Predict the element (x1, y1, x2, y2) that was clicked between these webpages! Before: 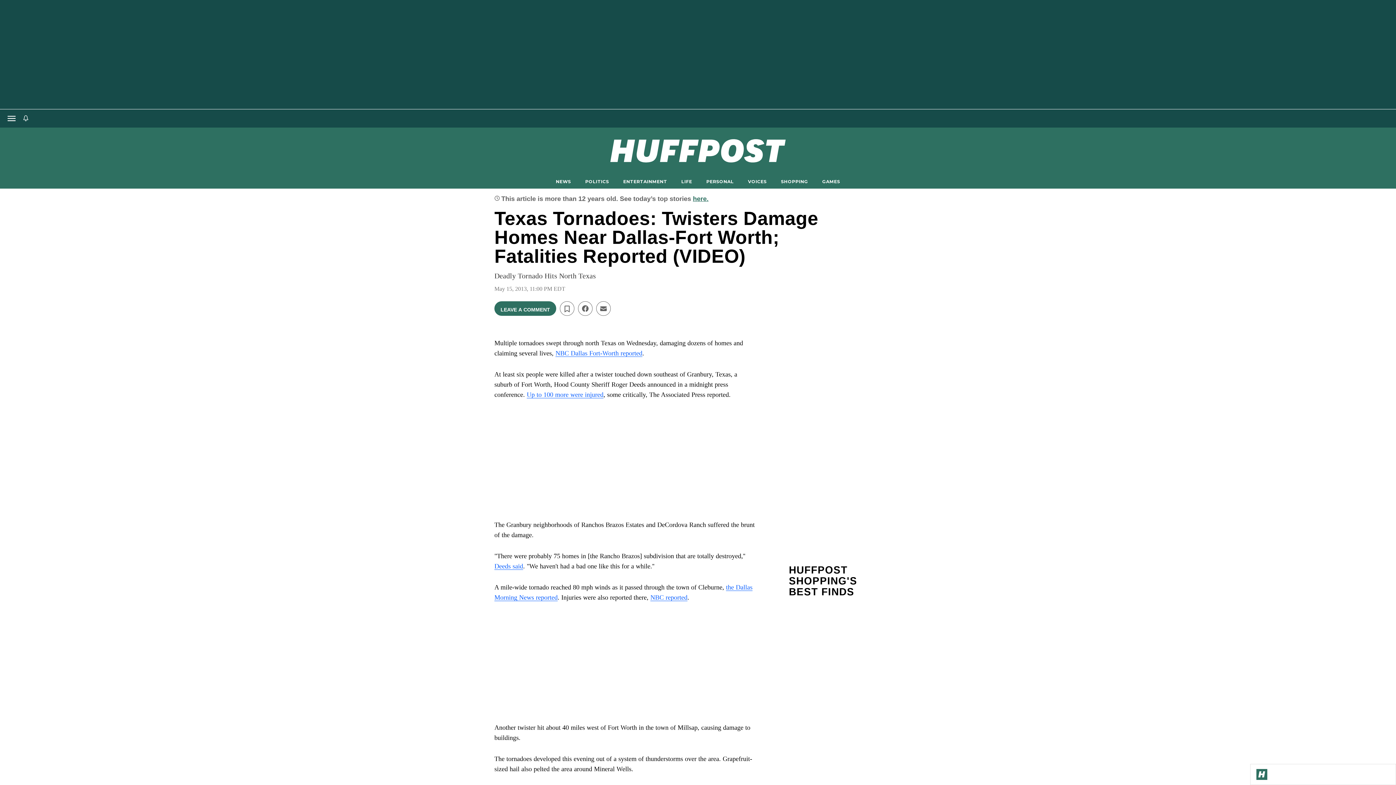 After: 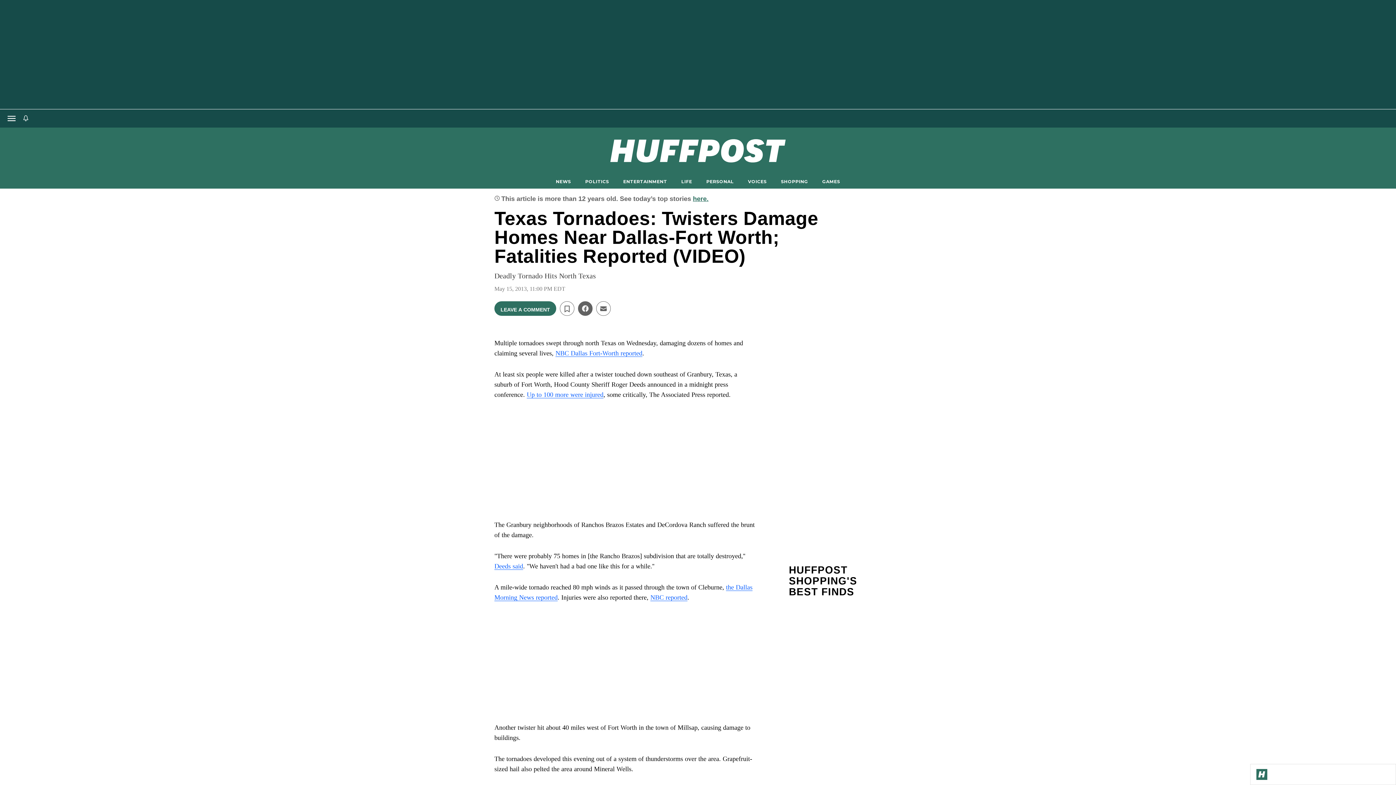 Action: bbox: (578, 301, 592, 316) label: Share on facebook